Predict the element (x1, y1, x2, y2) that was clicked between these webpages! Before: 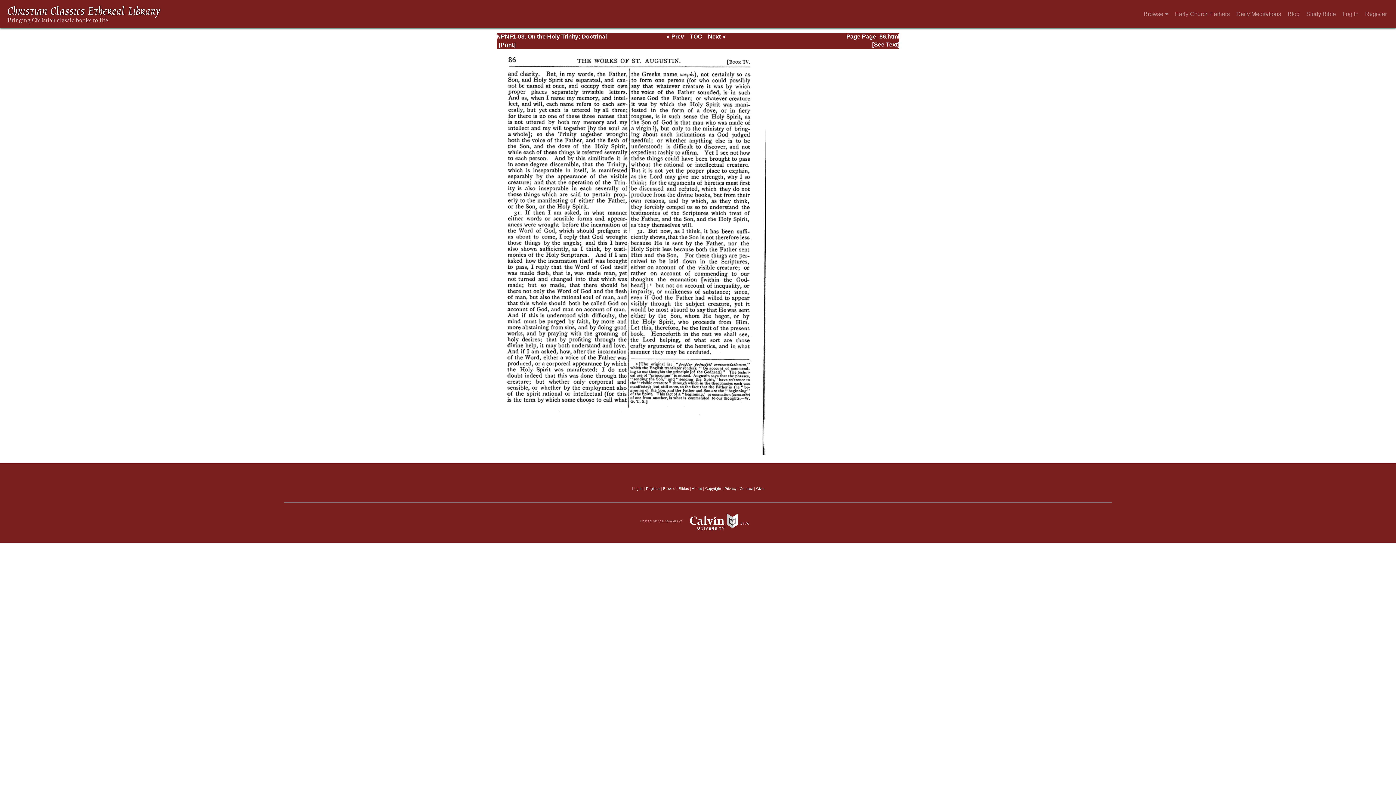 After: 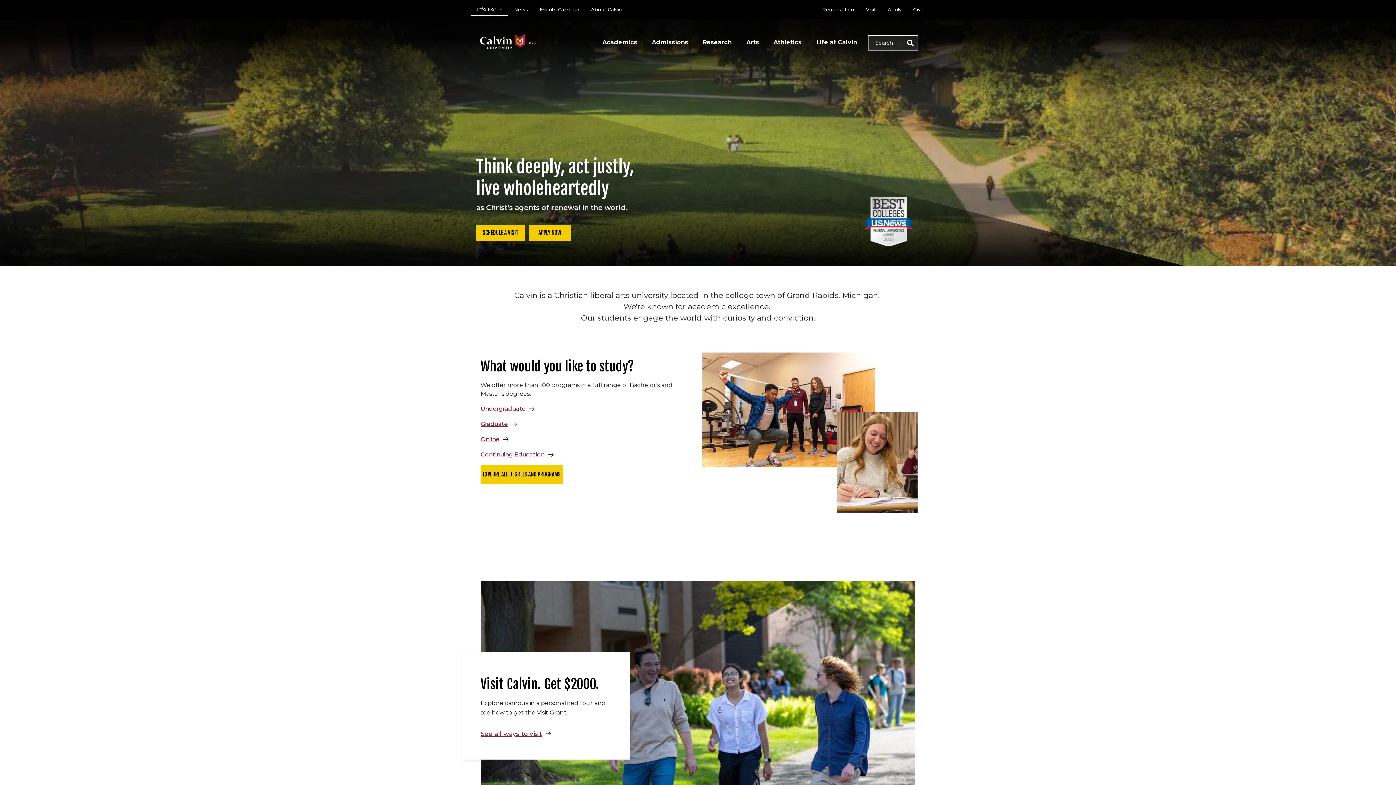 Action: bbox: (640, 509, 756, 534) label: Hosted on the campus of 